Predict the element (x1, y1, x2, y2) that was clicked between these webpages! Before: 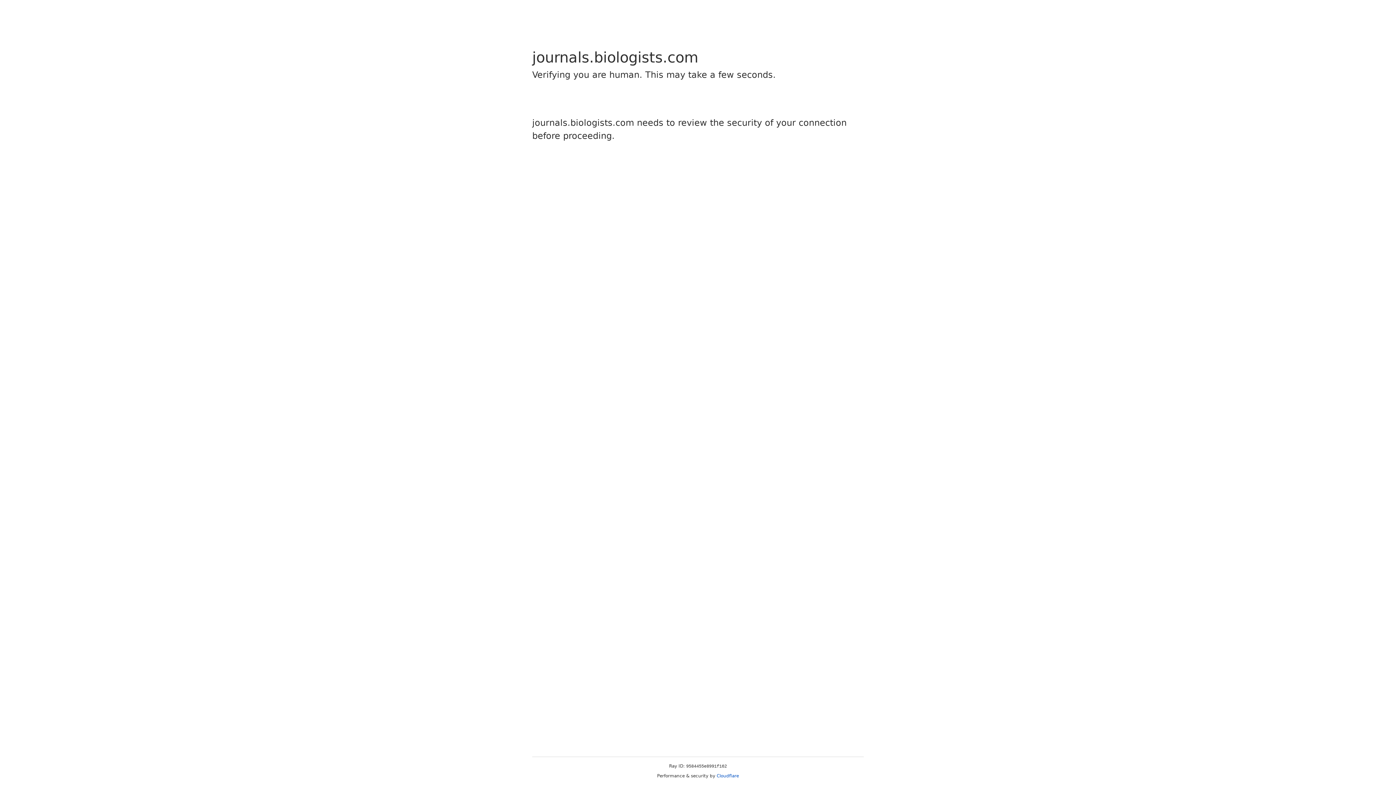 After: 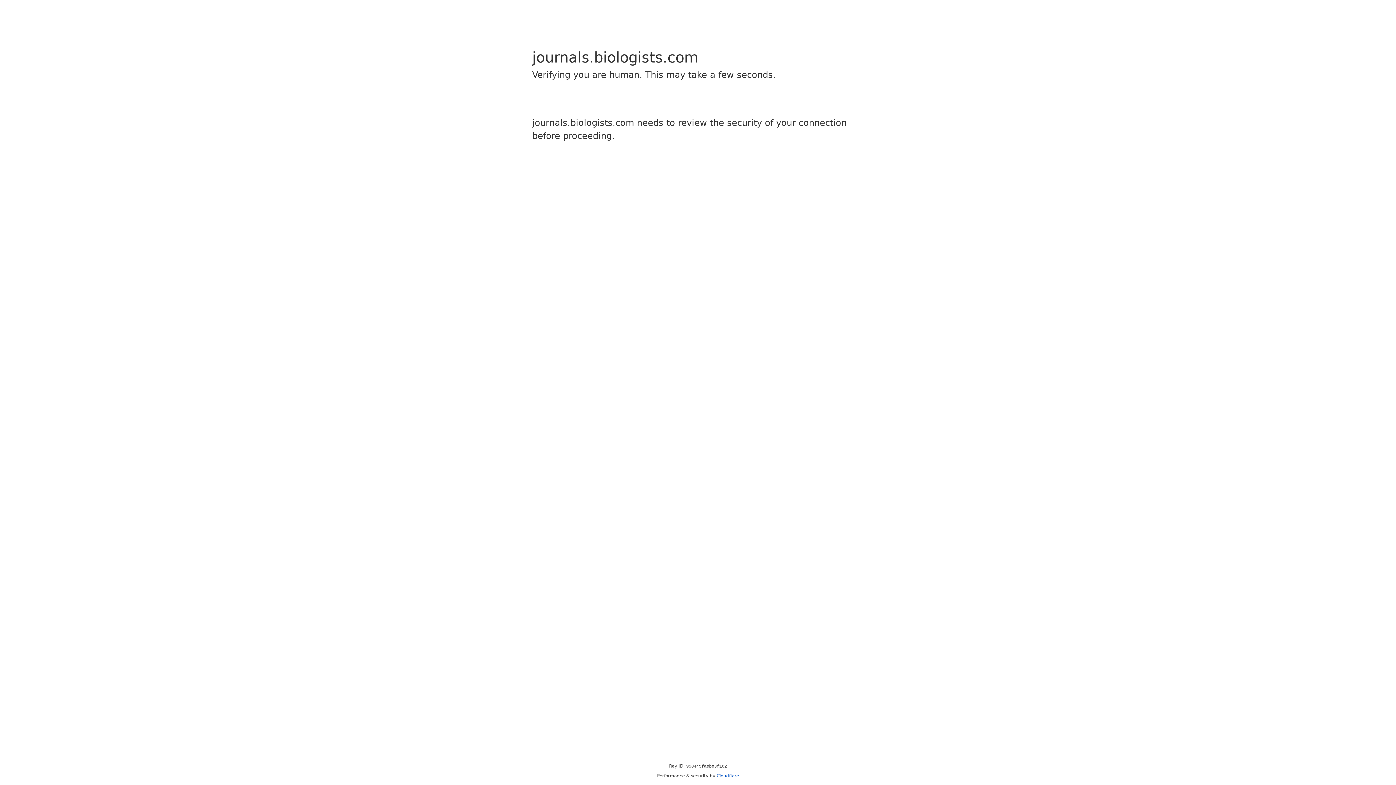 Action: label: Cloudflare bbox: (716, 773, 739, 778)